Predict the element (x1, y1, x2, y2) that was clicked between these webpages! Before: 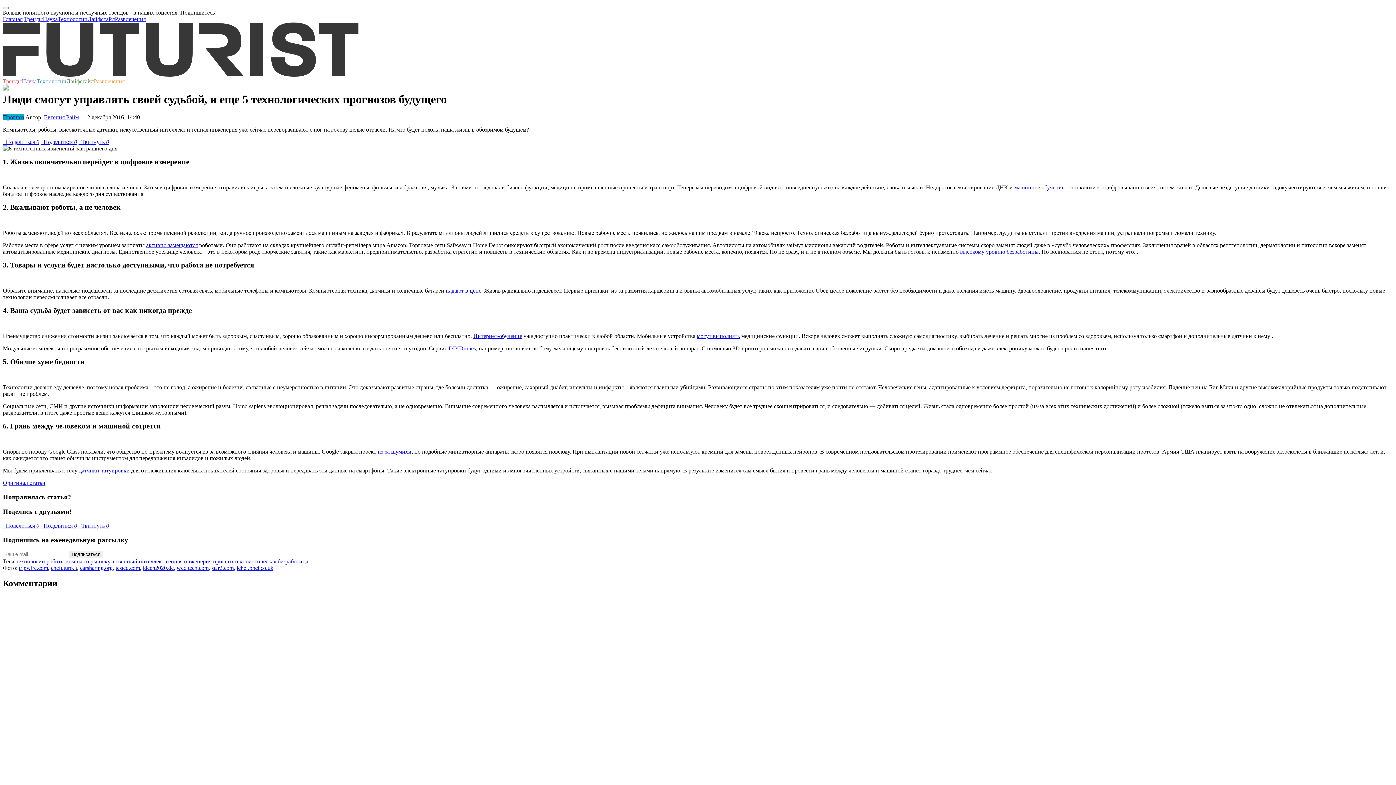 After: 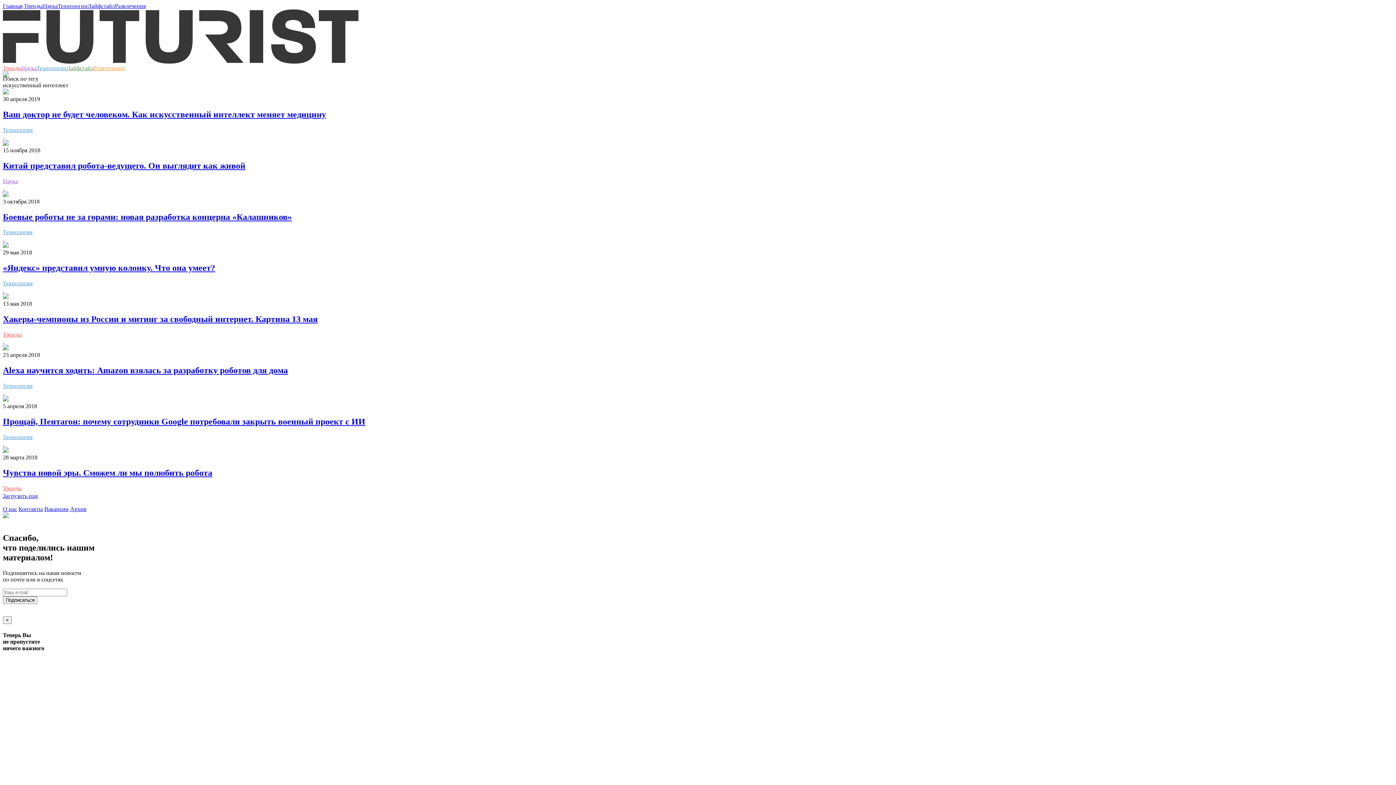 Action: label: искусственный интеллект bbox: (98, 558, 164, 564)